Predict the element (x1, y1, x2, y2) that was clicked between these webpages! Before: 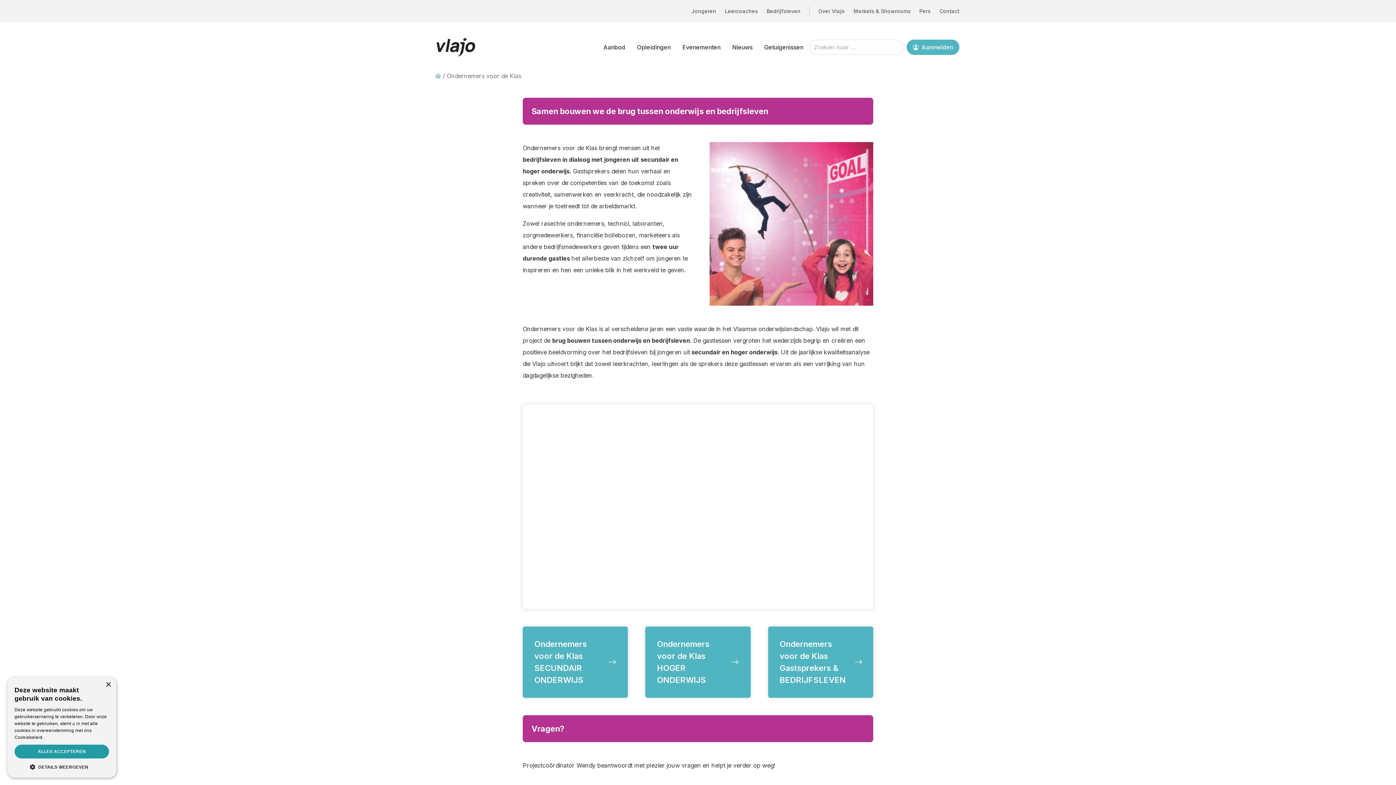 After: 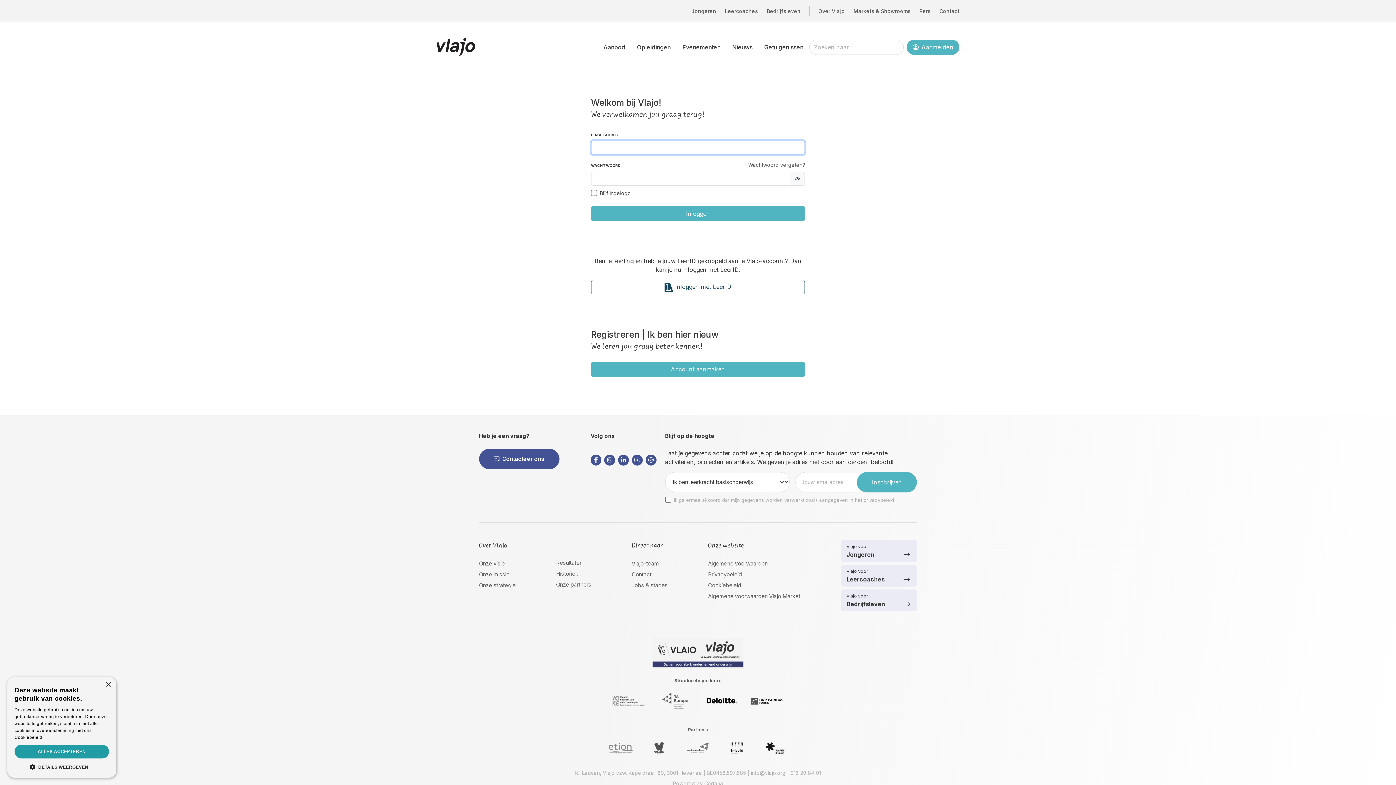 Action: label:  Aanmelden bbox: (906, 39, 959, 54)